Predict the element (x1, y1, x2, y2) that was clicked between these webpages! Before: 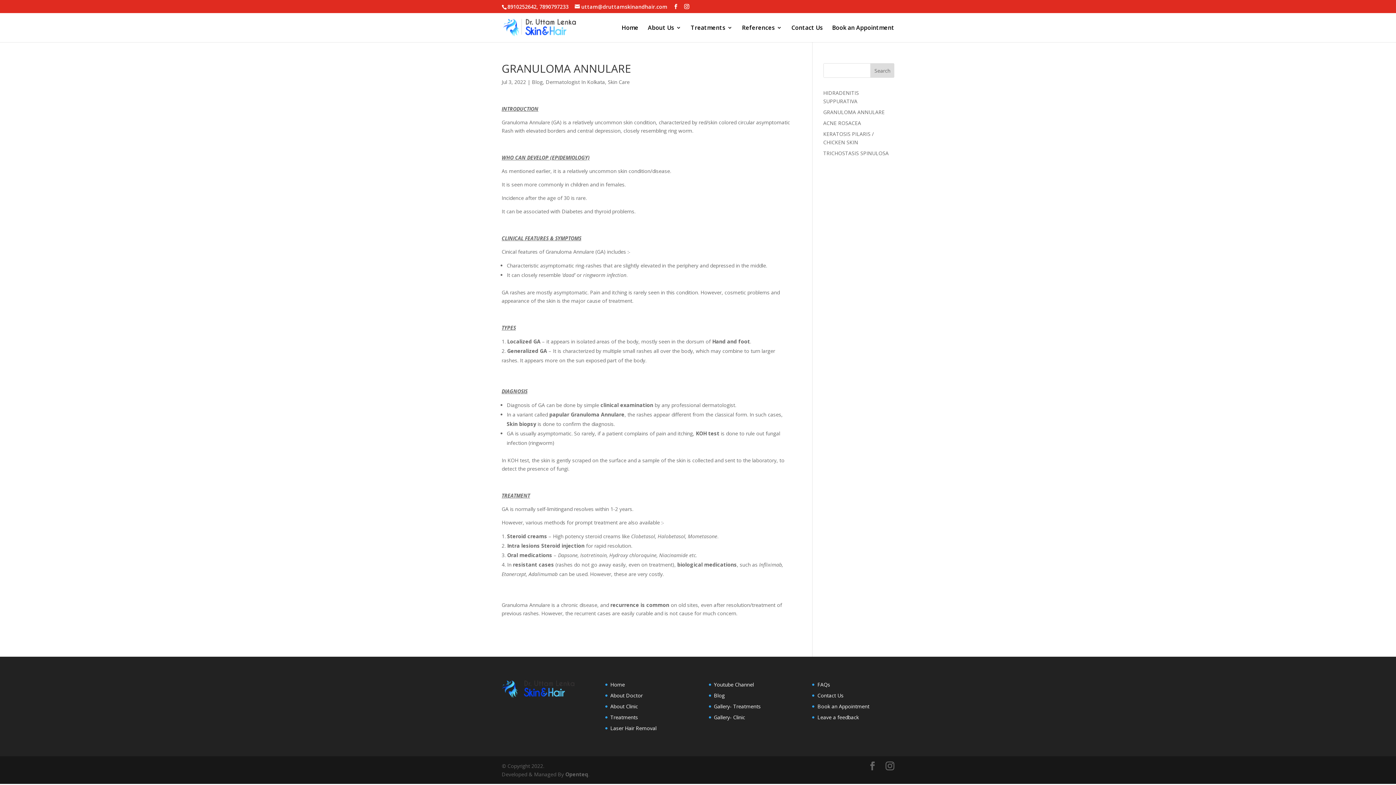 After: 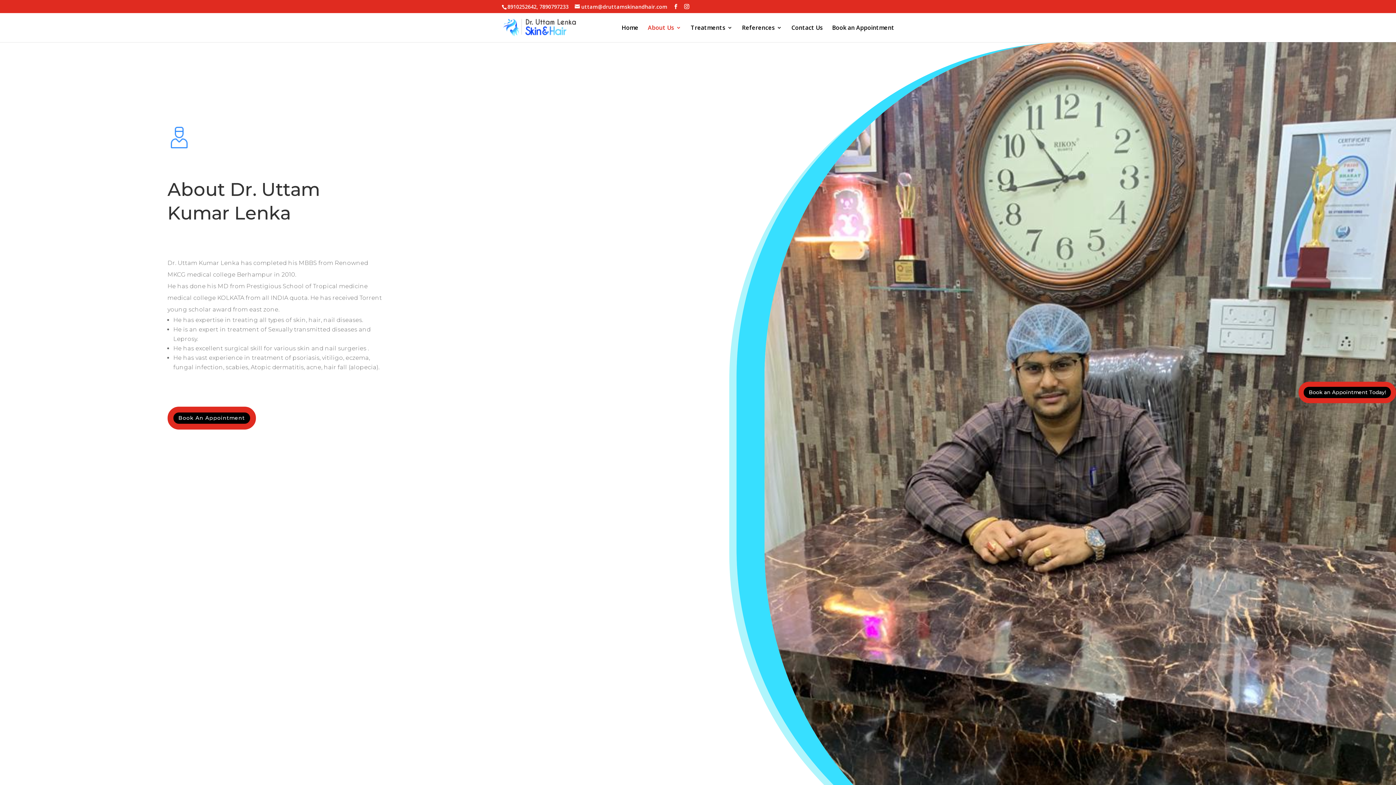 Action: bbox: (610, 692, 642, 699) label: About Doctor